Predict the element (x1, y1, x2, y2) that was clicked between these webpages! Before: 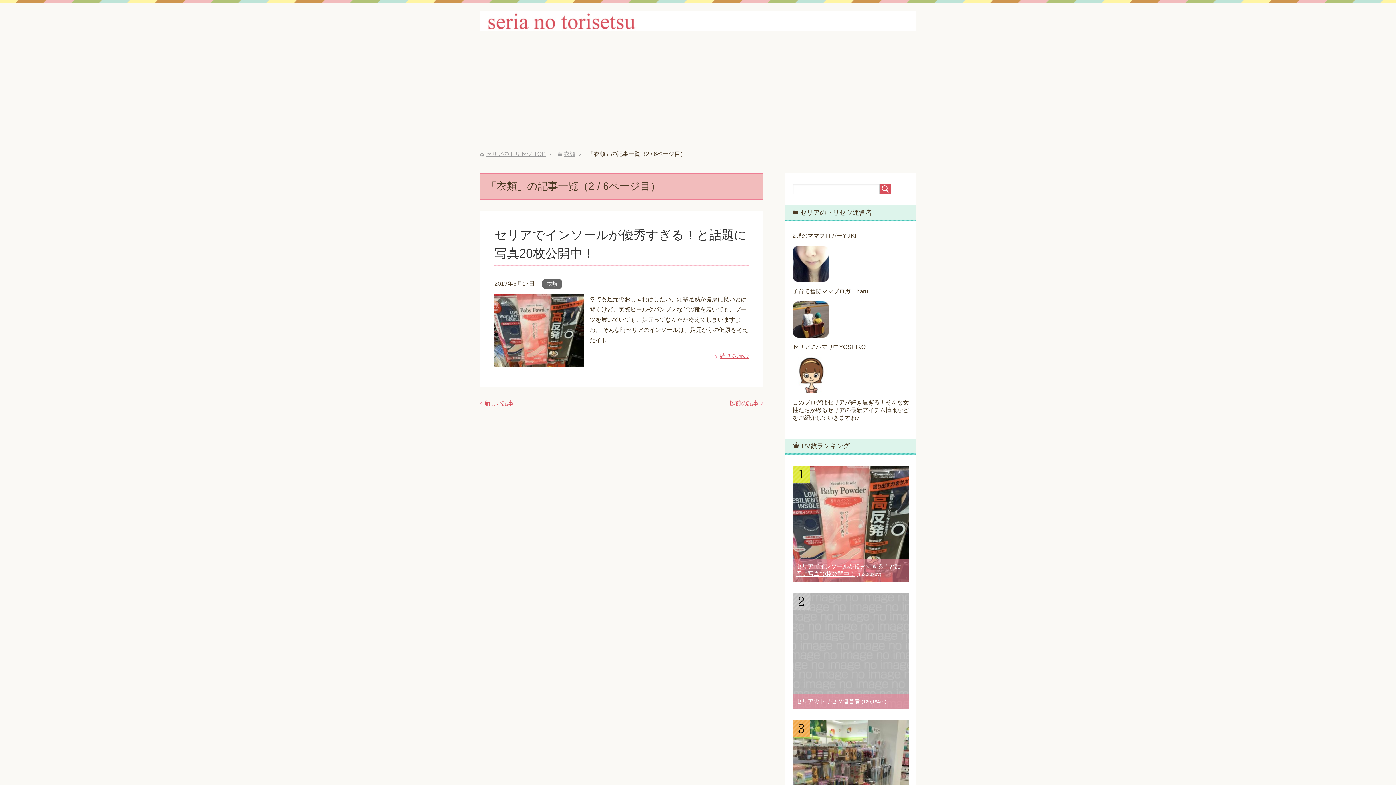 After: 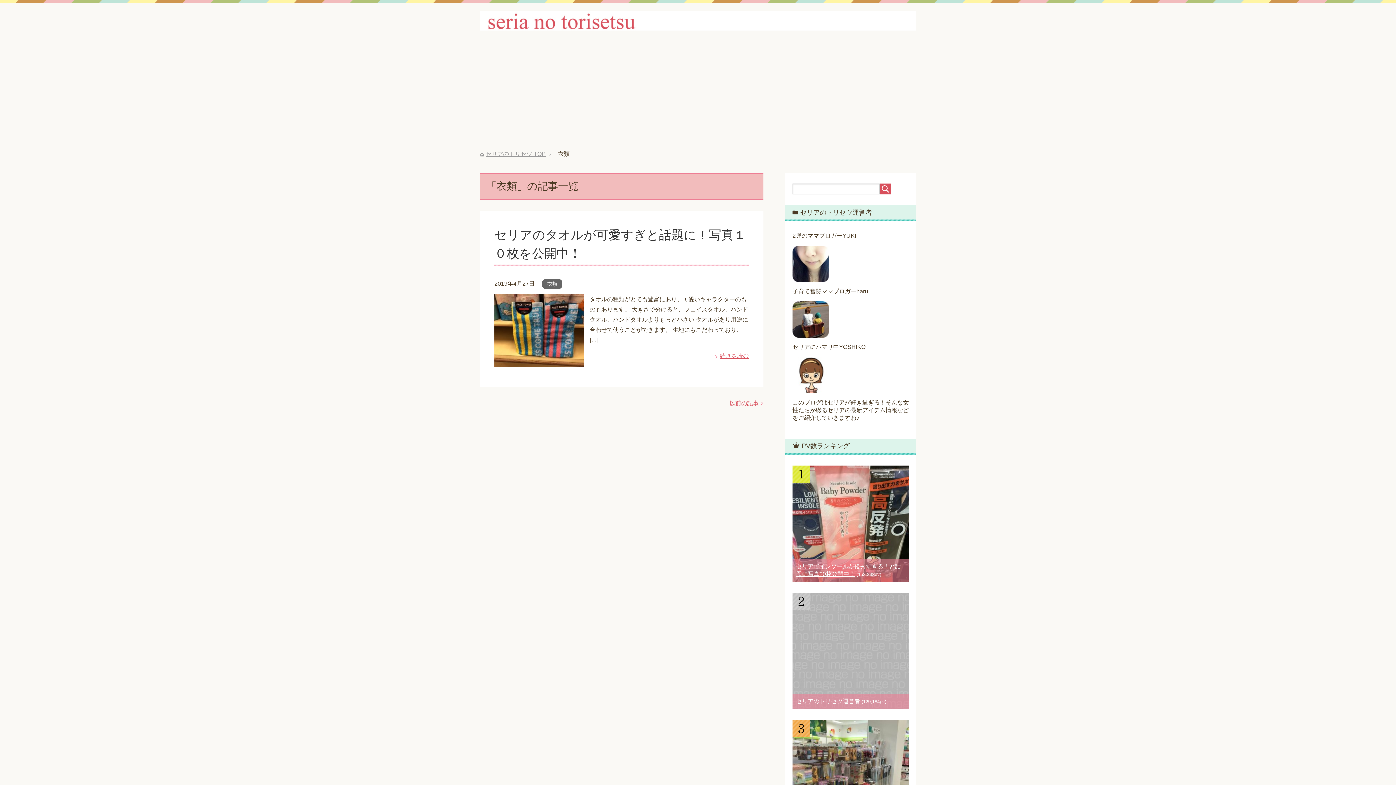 Action: label: 衣類 bbox: (564, 150, 575, 157)